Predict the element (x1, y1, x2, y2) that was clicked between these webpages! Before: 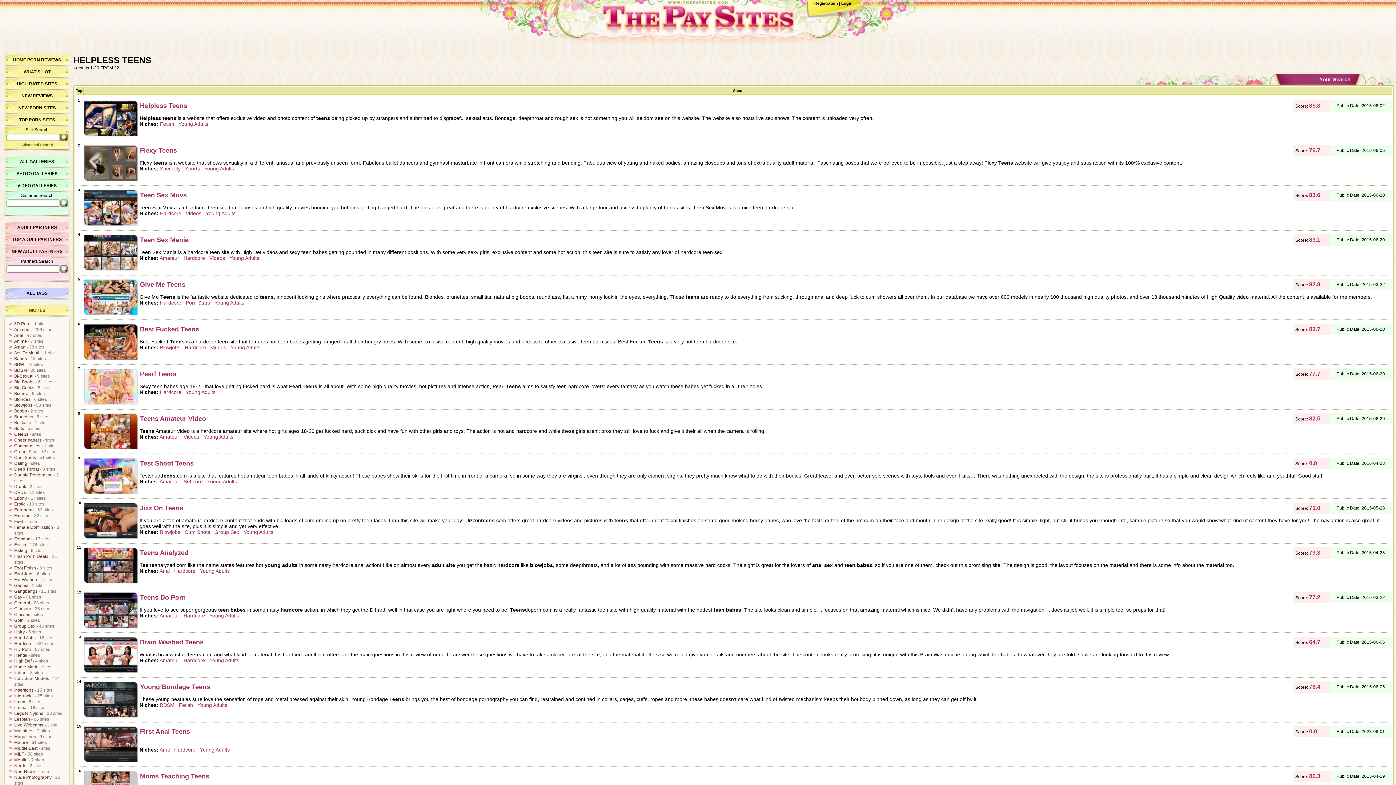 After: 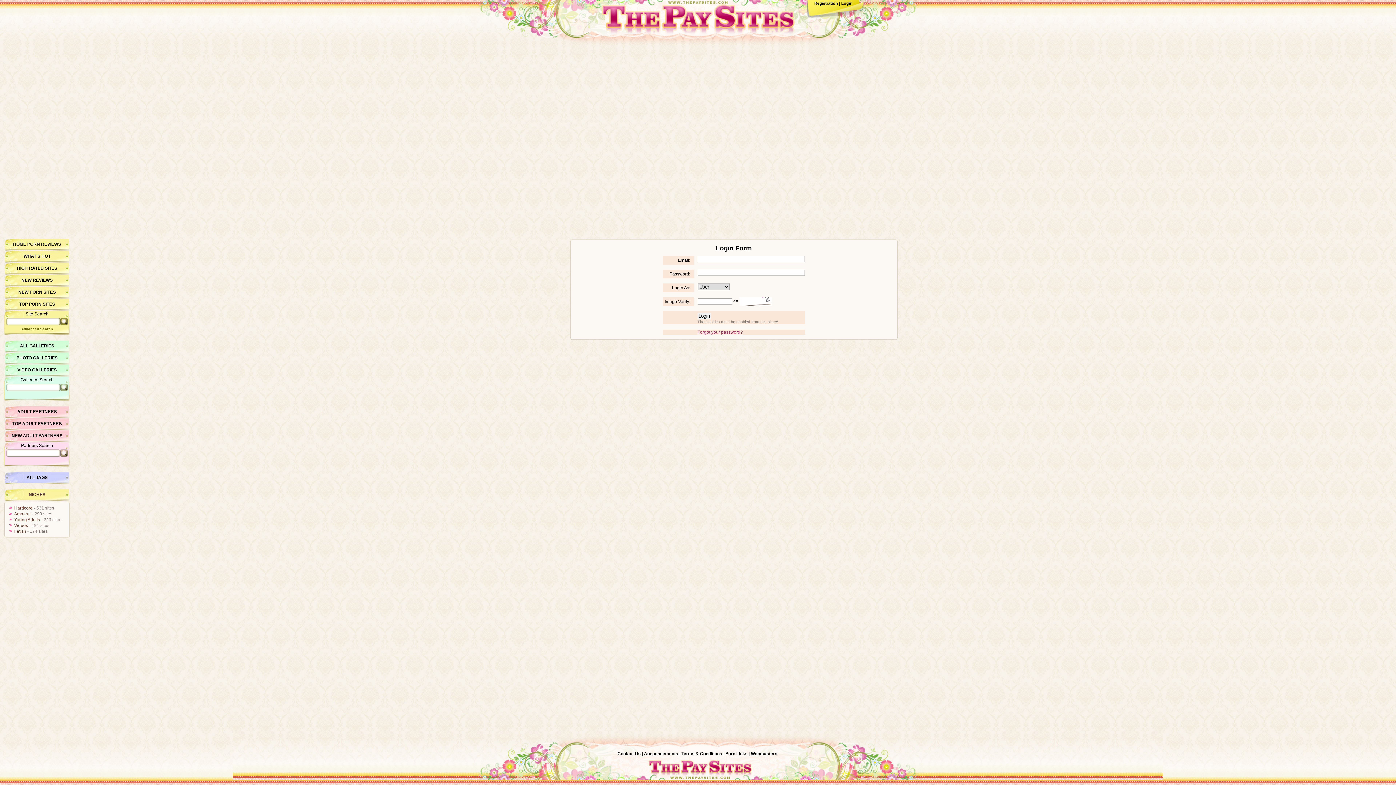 Action: label: Login bbox: (841, 1, 852, 5)